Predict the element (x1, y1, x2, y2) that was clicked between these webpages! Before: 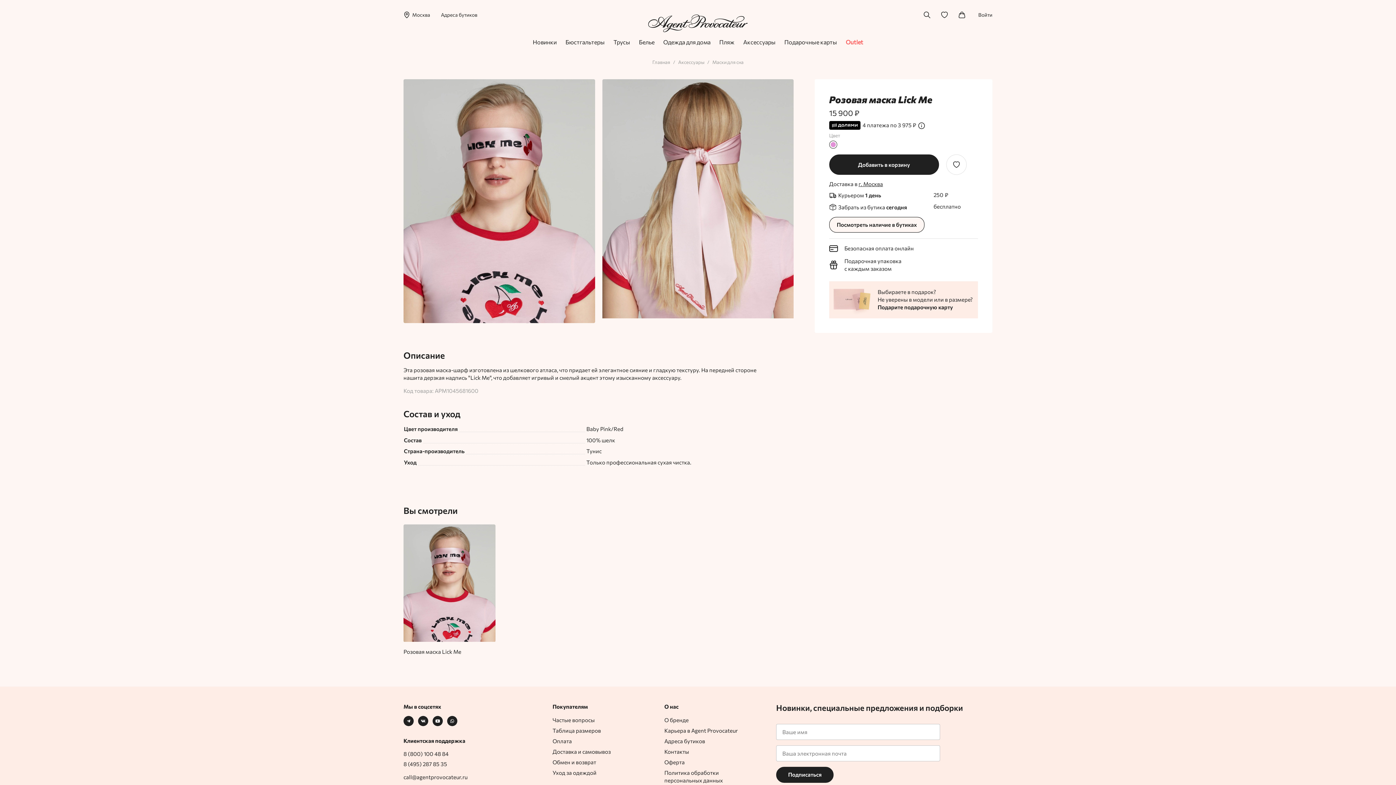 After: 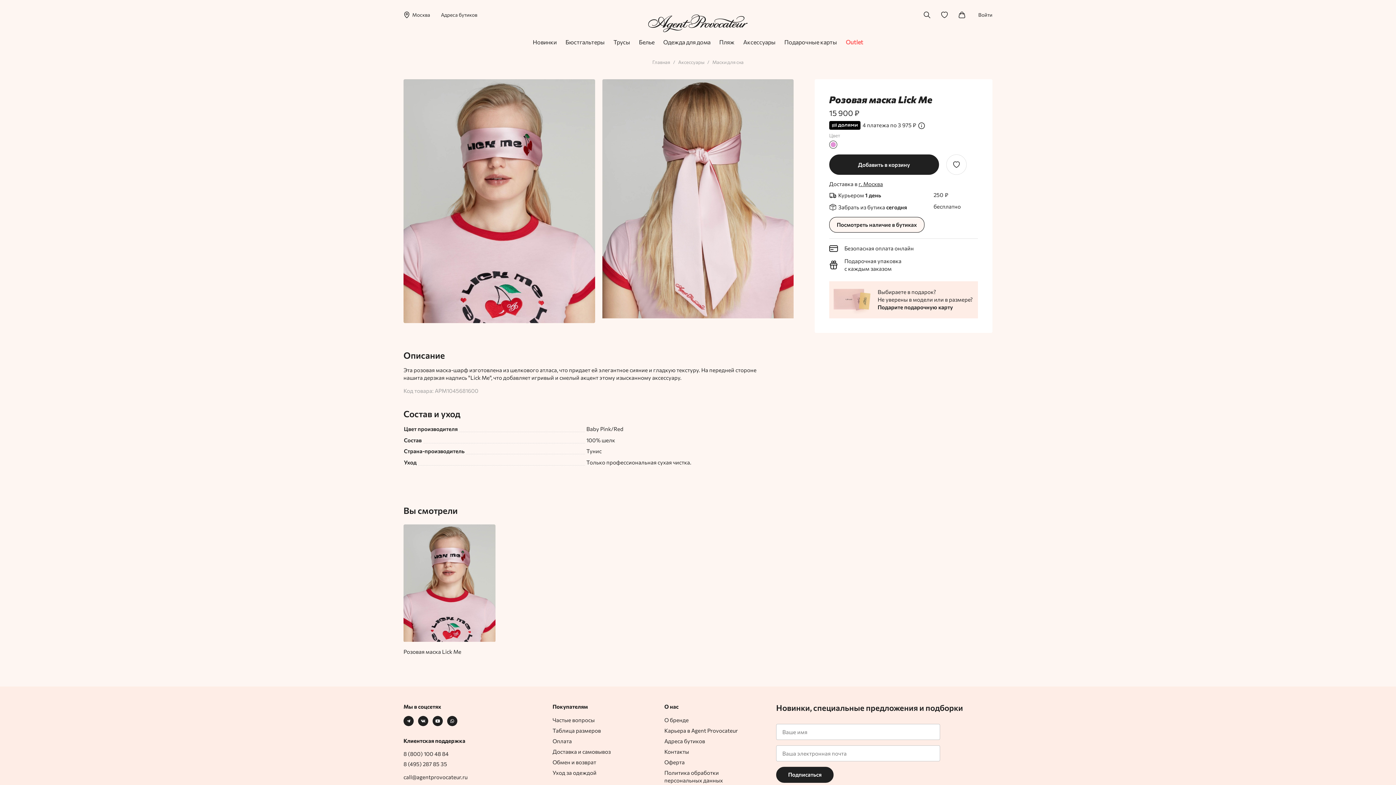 Action: bbox: (432, 714, 447, 728)